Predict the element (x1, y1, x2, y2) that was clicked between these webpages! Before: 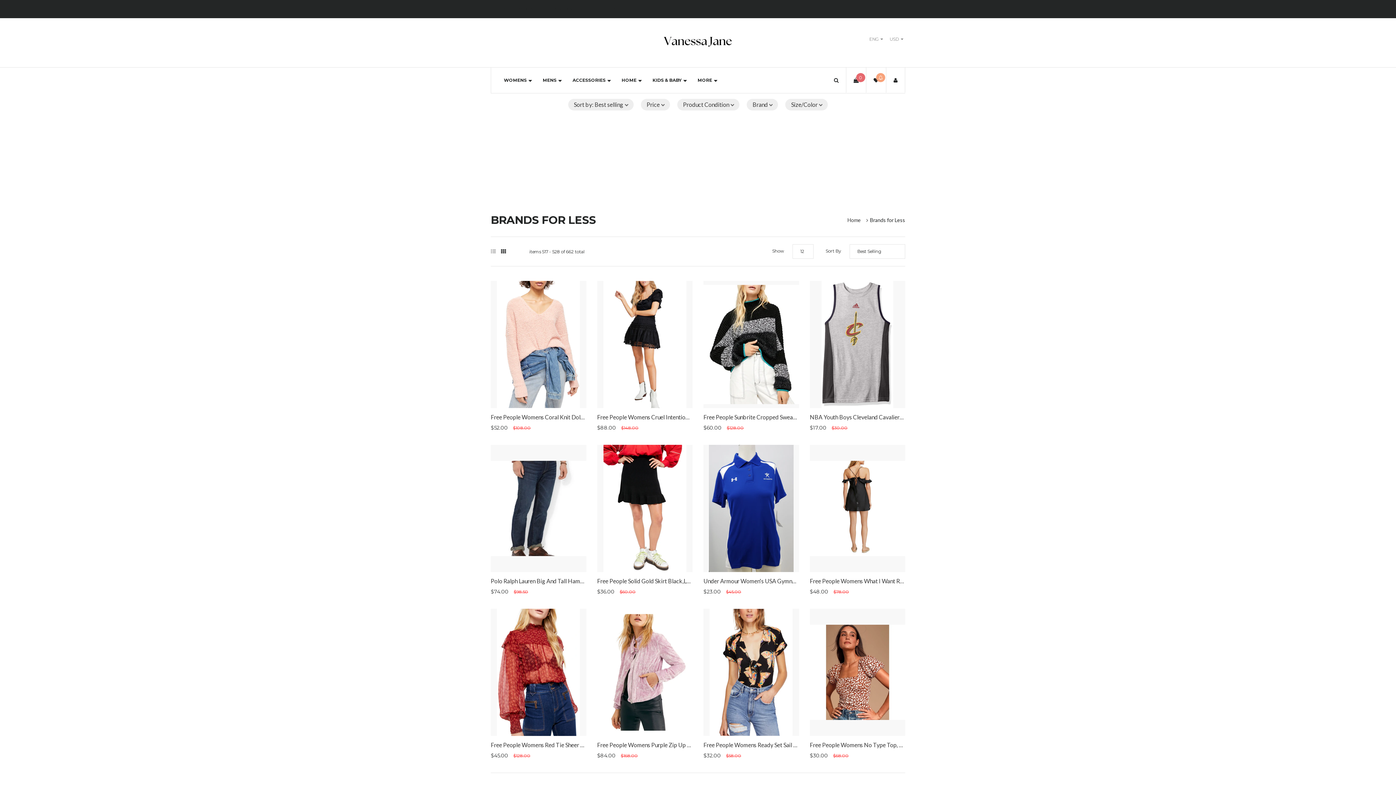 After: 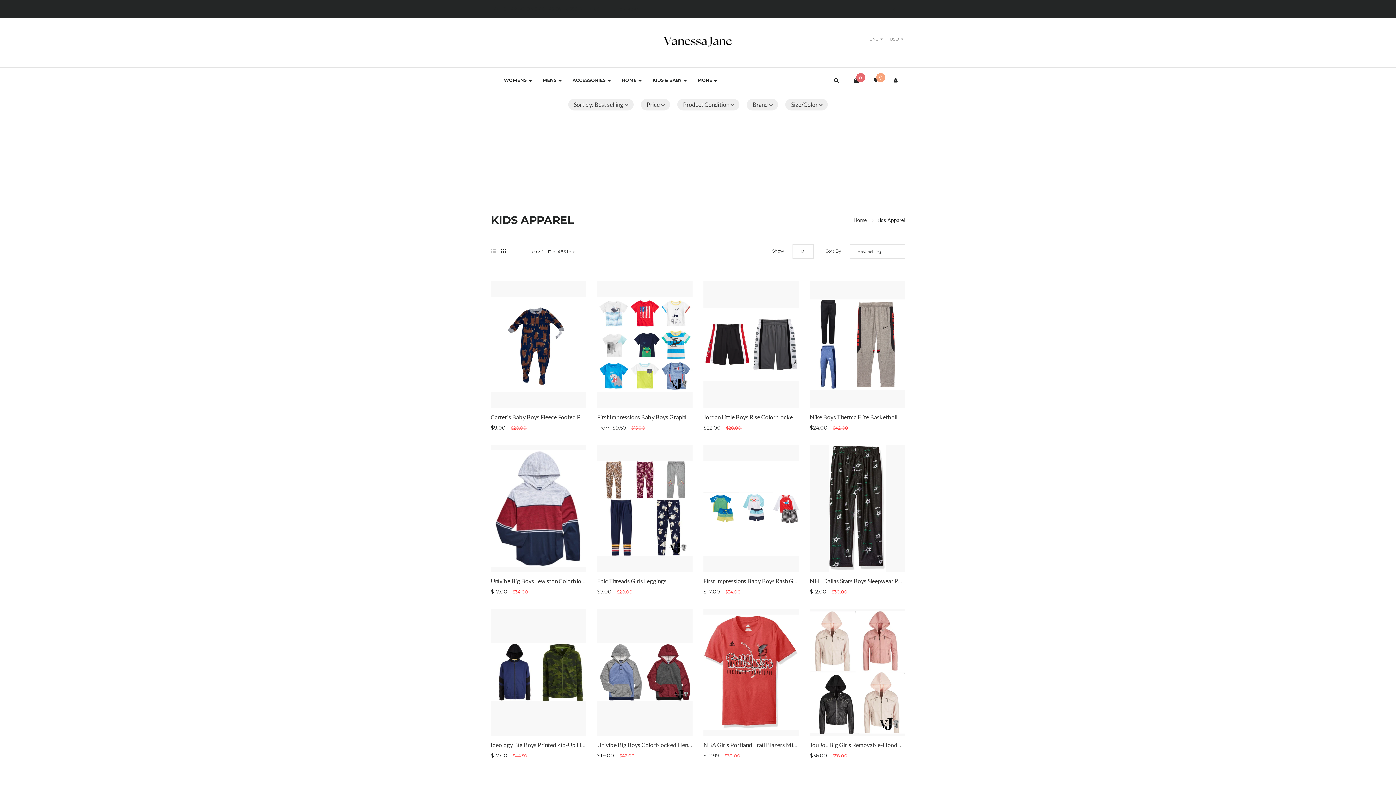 Action: bbox: (647, 67, 692, 93) label: KIDS & BABY